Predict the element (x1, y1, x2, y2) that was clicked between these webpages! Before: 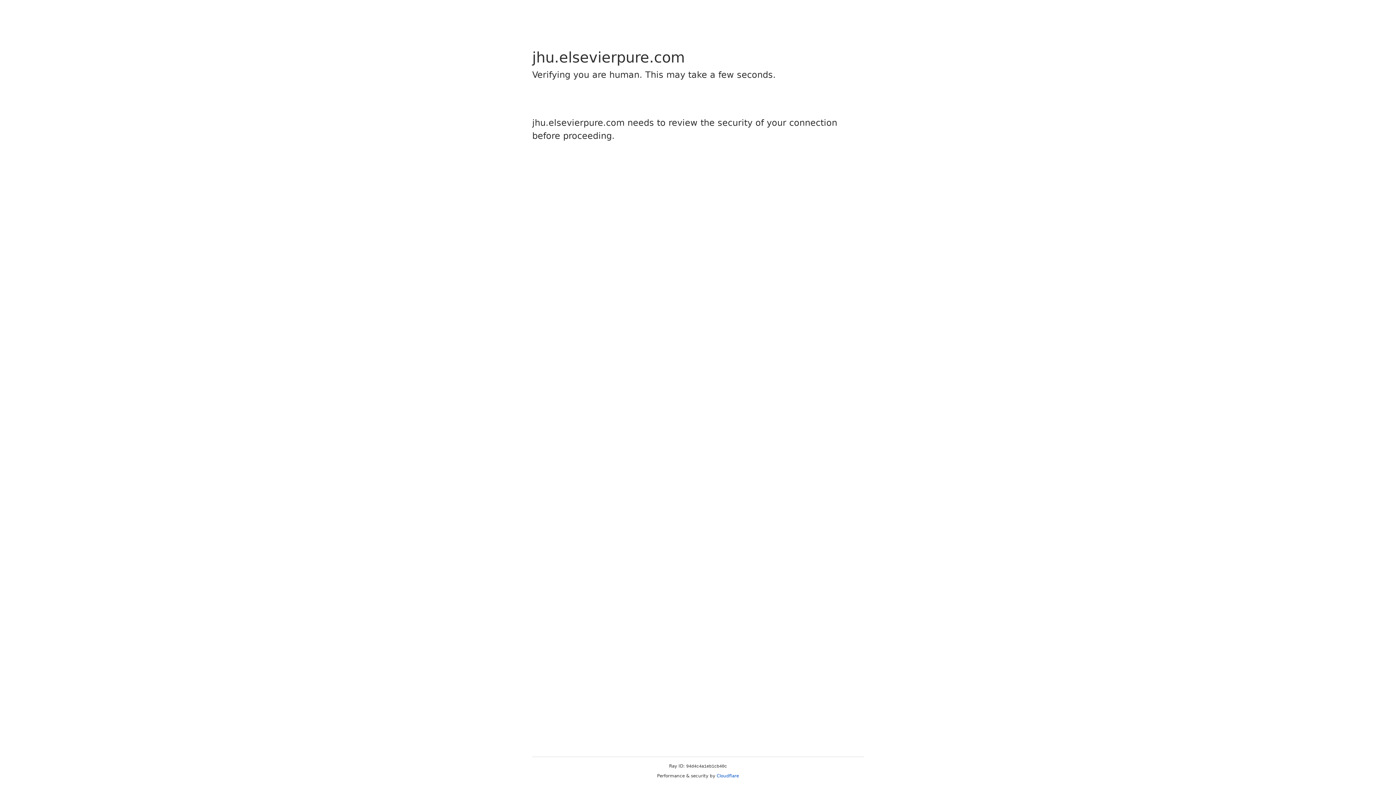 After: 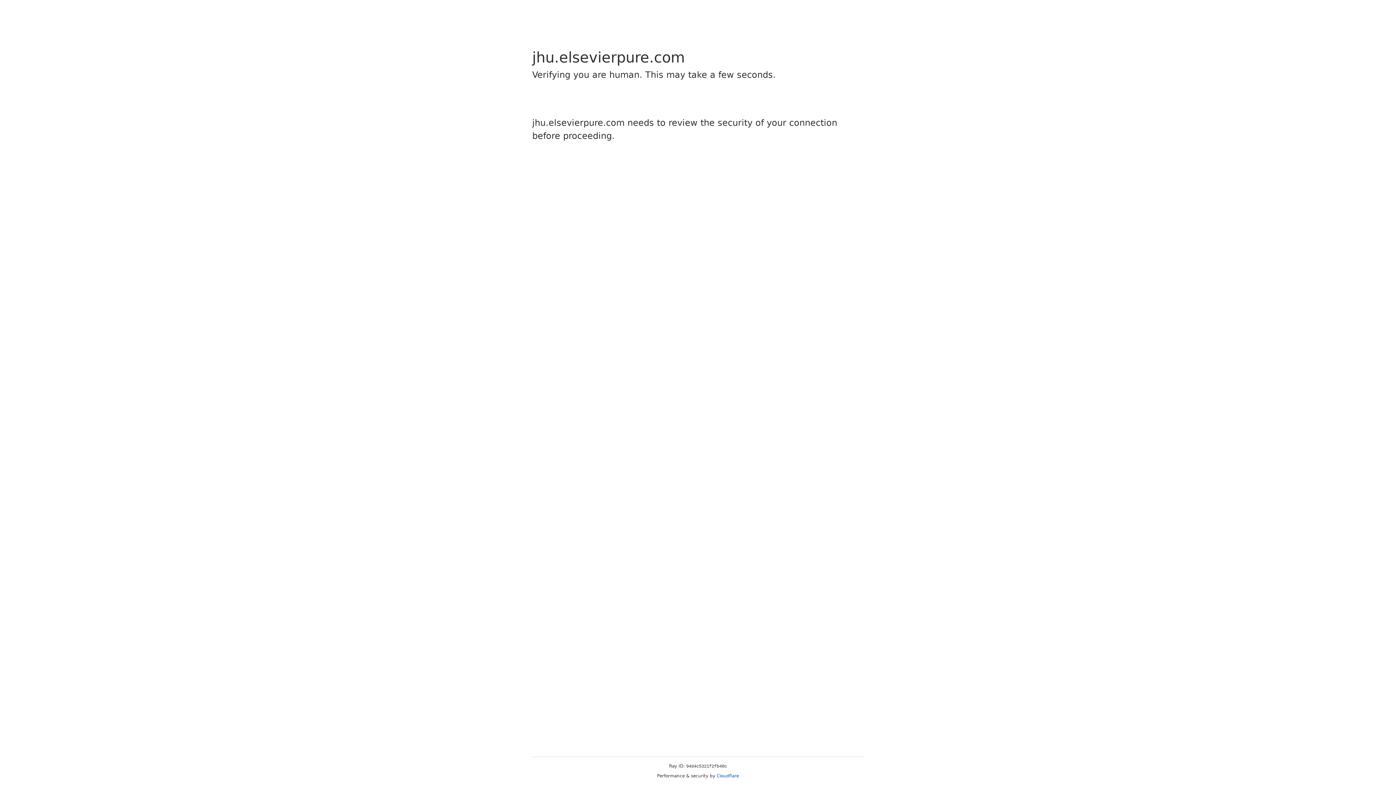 Action: label: Cloudflare bbox: (716, 773, 739, 778)